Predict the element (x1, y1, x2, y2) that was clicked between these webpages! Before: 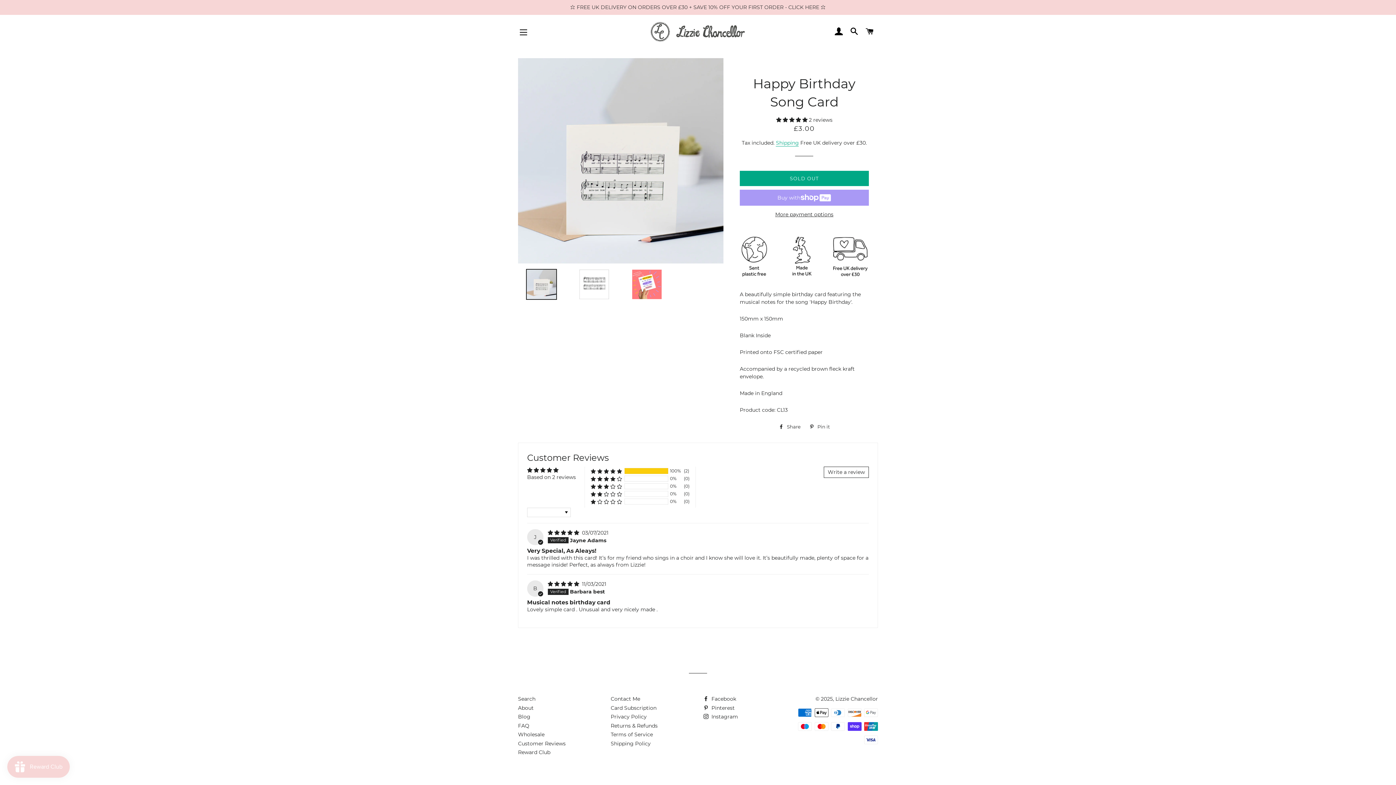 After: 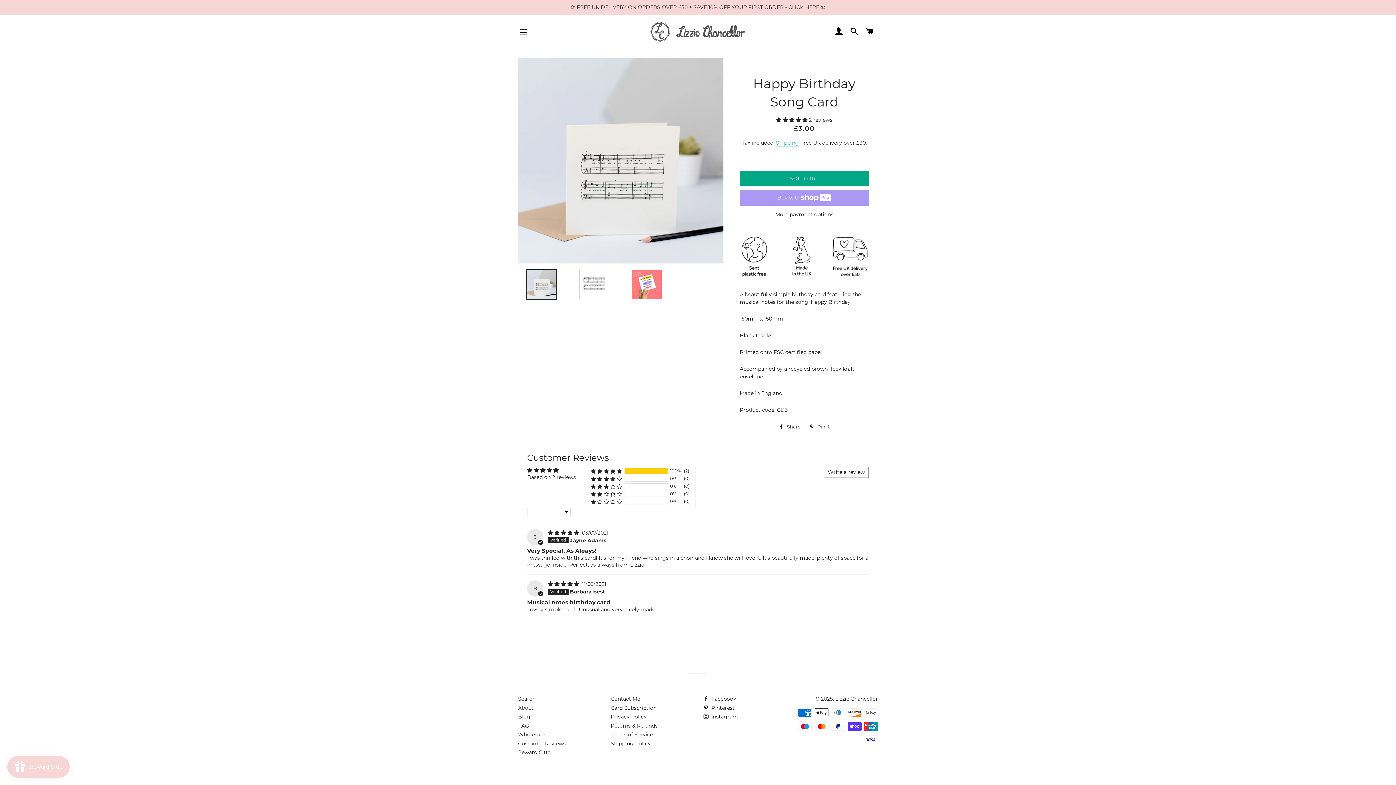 Action: bbox: (776, 116, 809, 123) label: 5.00 stars